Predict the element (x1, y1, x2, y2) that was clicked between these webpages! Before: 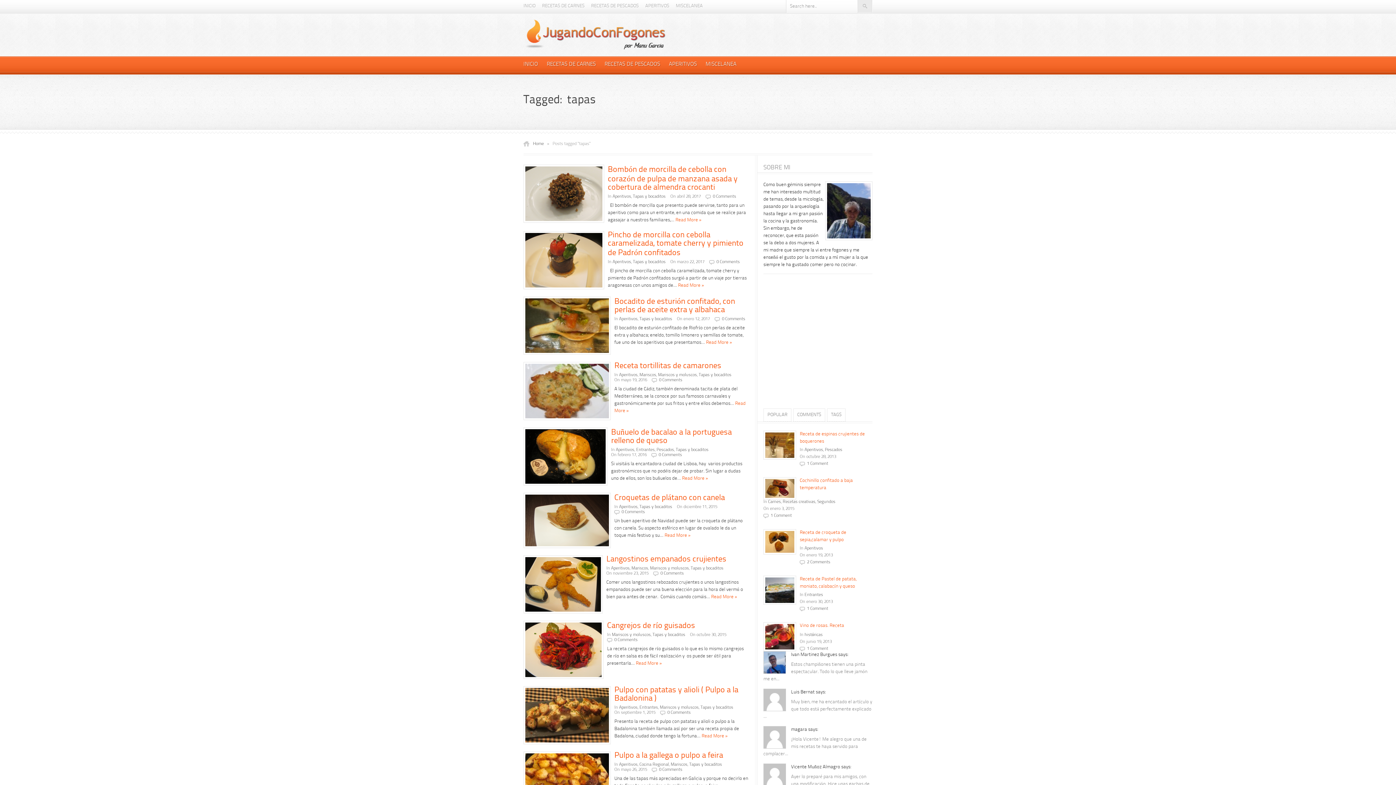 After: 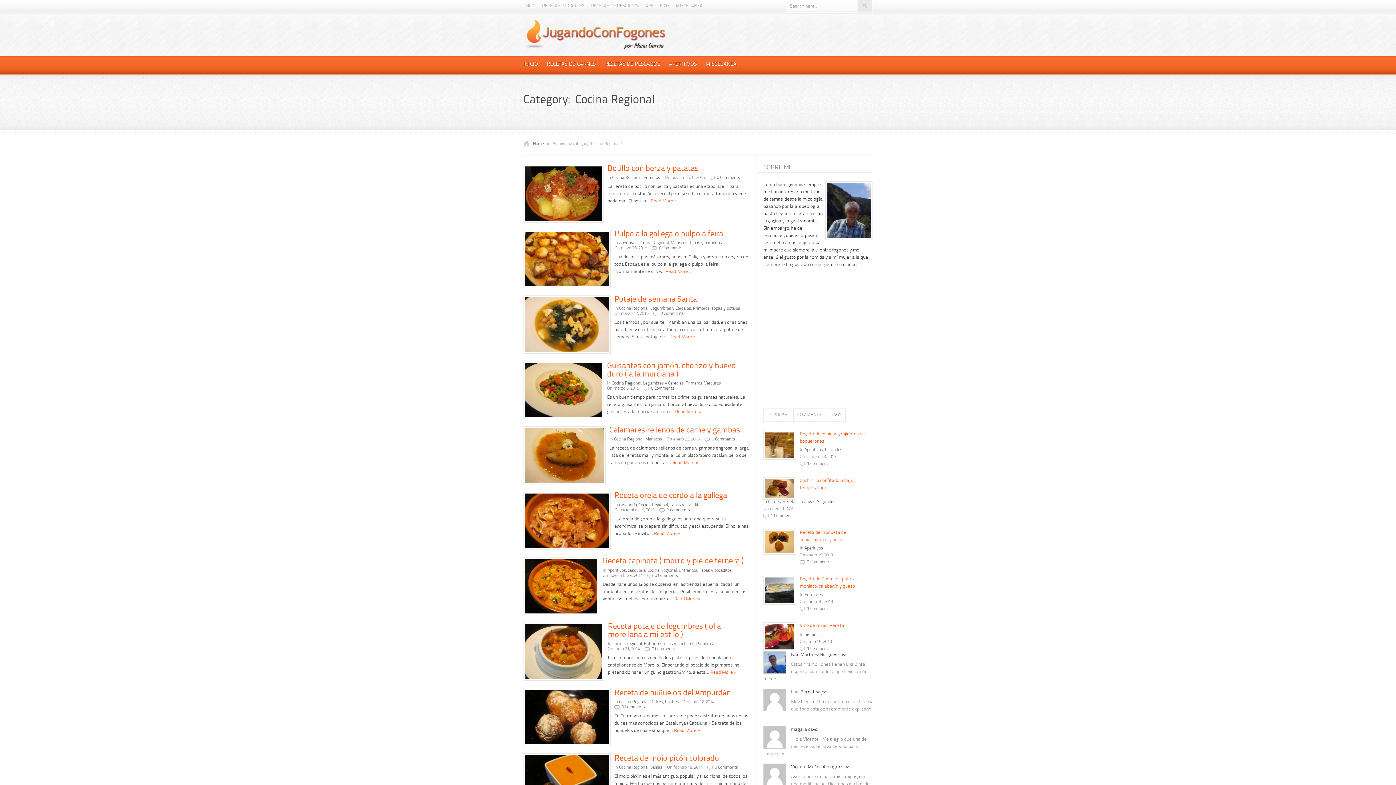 Action: bbox: (639, 762, 669, 767) label: Cocina Regional